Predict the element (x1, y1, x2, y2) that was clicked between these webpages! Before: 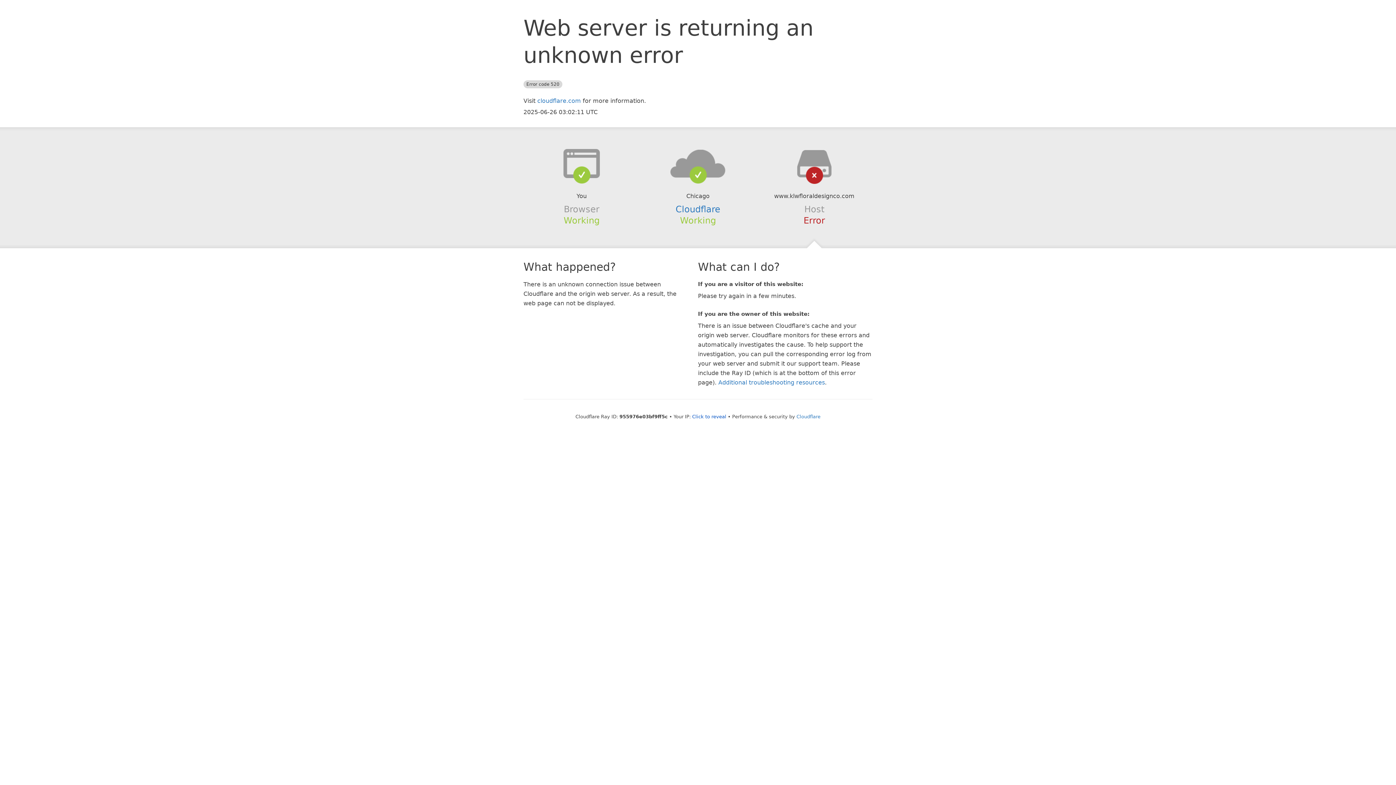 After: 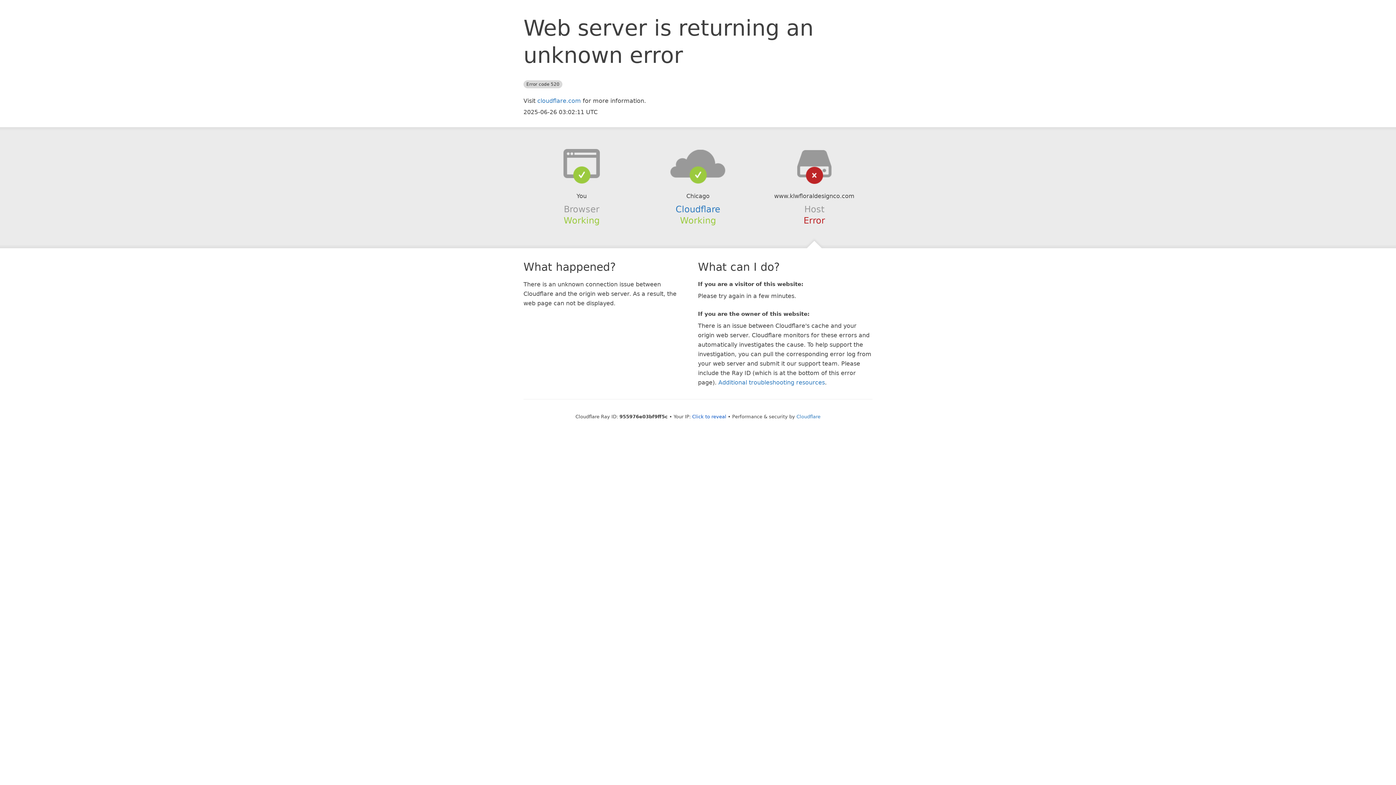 Action: bbox: (639, 148, 756, 178)